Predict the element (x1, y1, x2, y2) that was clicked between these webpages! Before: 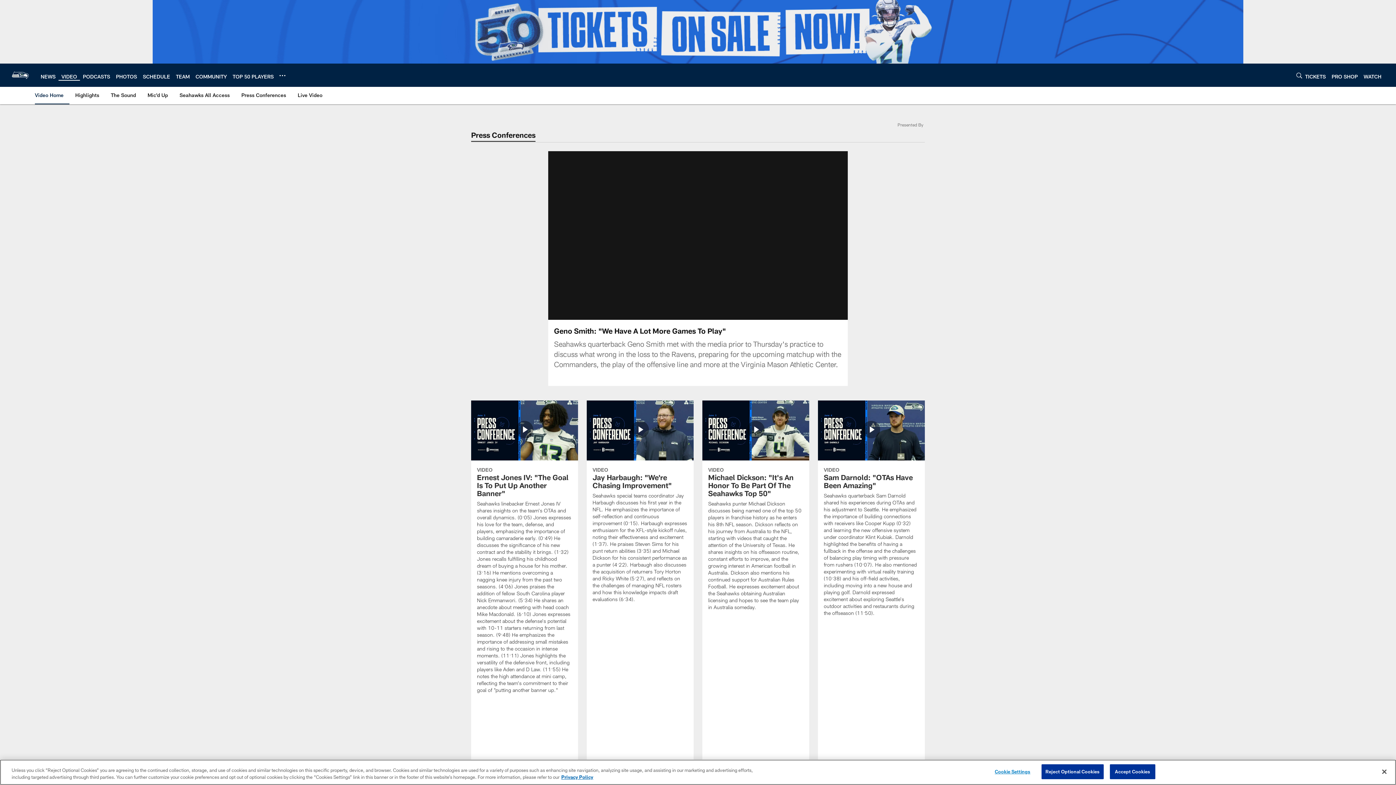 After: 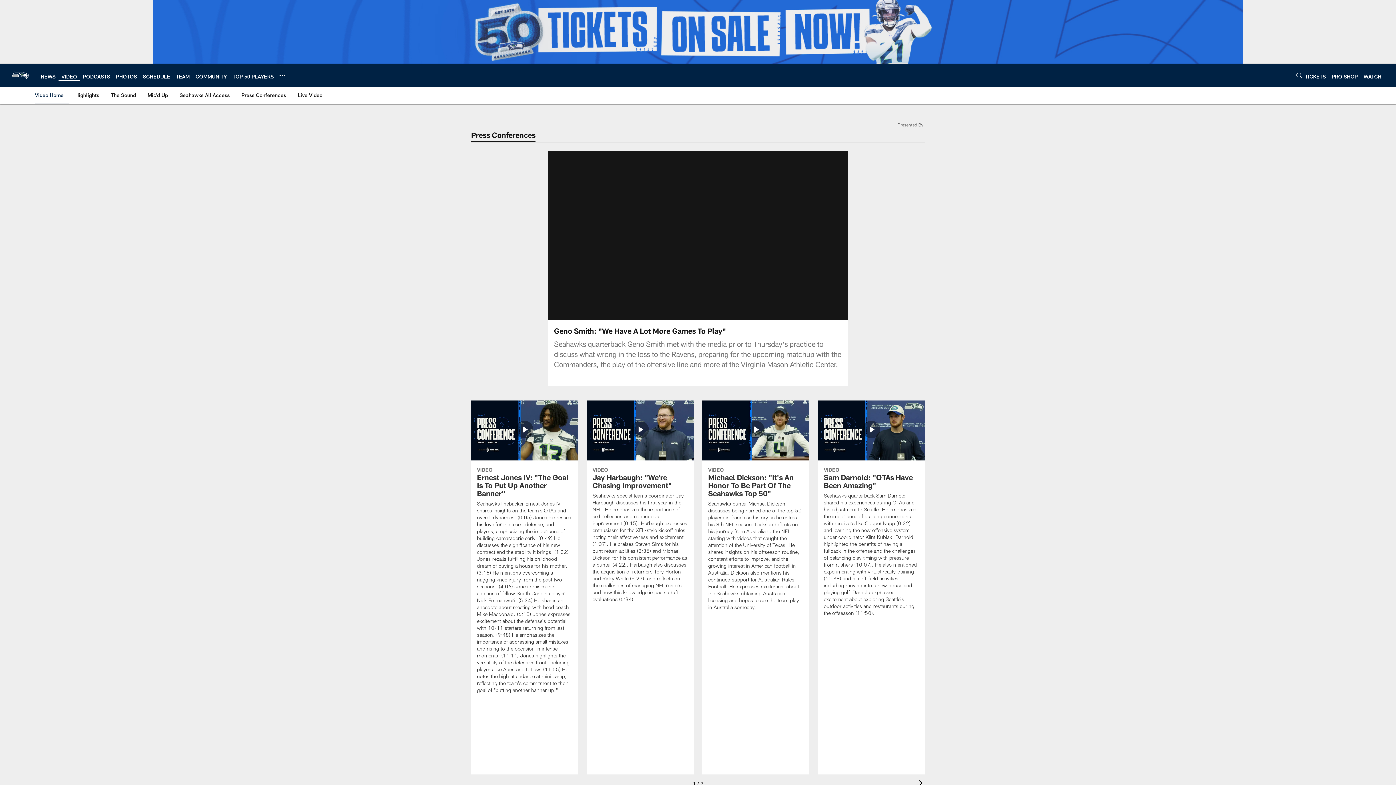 Action: label: Accept Cookies bbox: (1110, 764, 1155, 779)